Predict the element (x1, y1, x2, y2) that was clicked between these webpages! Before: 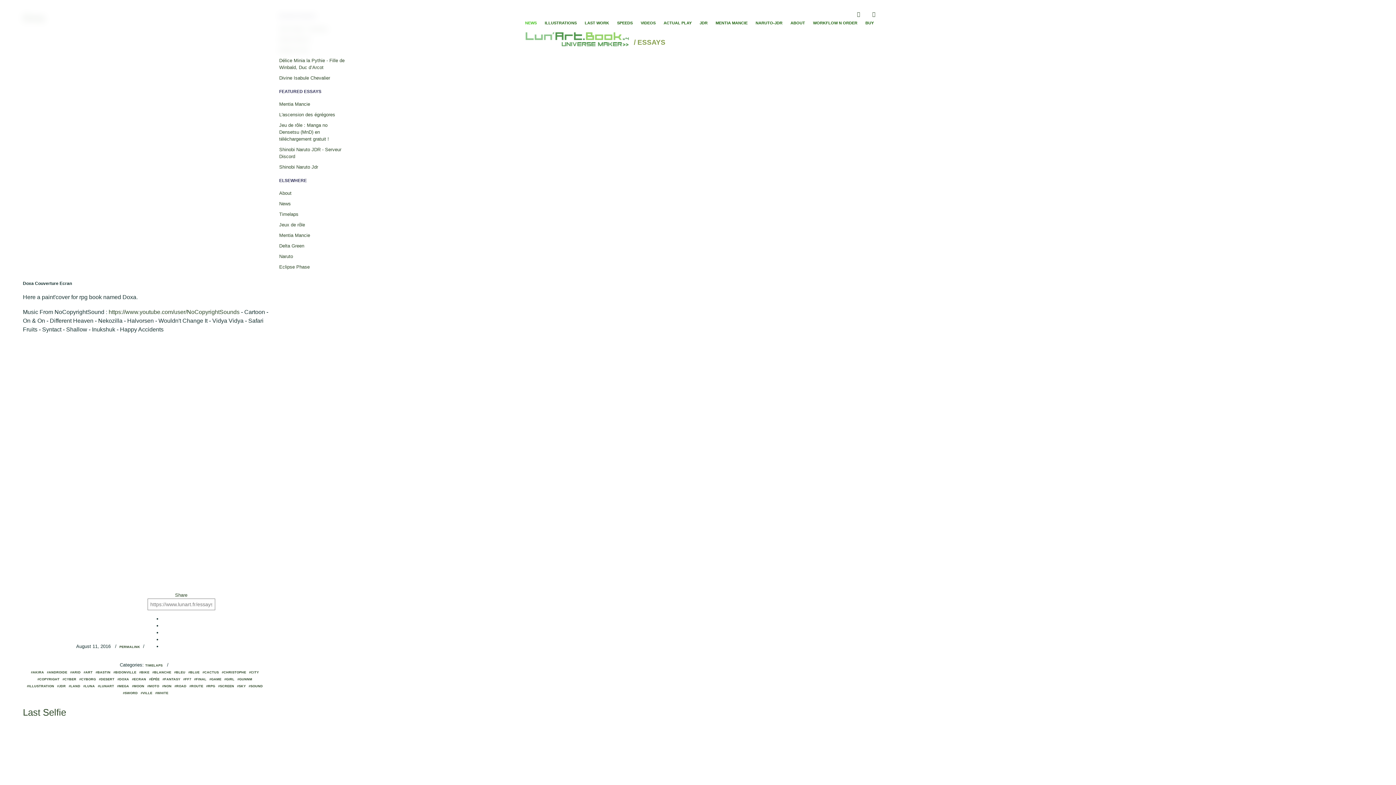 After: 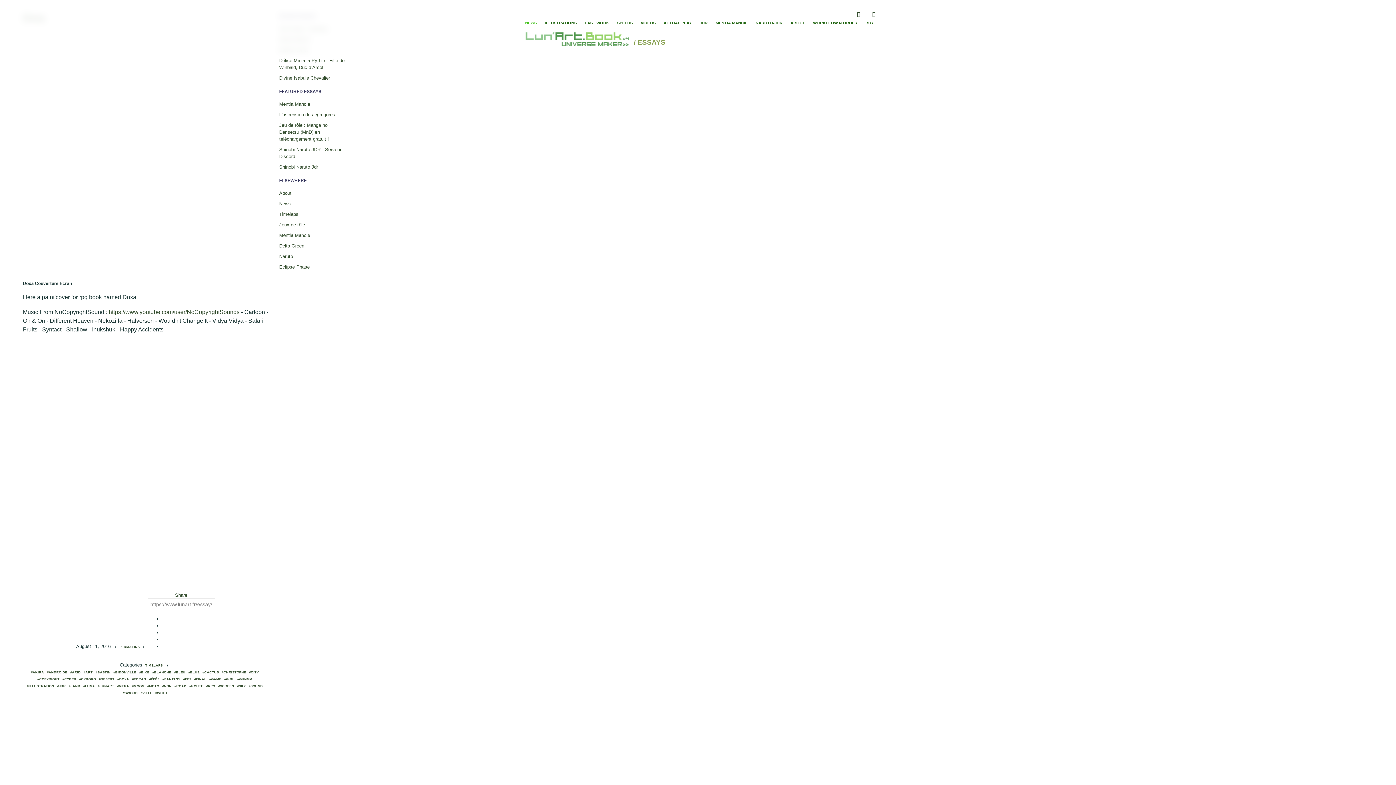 Action: bbox: (152, 670, 171, 674) label: #BLANCHE